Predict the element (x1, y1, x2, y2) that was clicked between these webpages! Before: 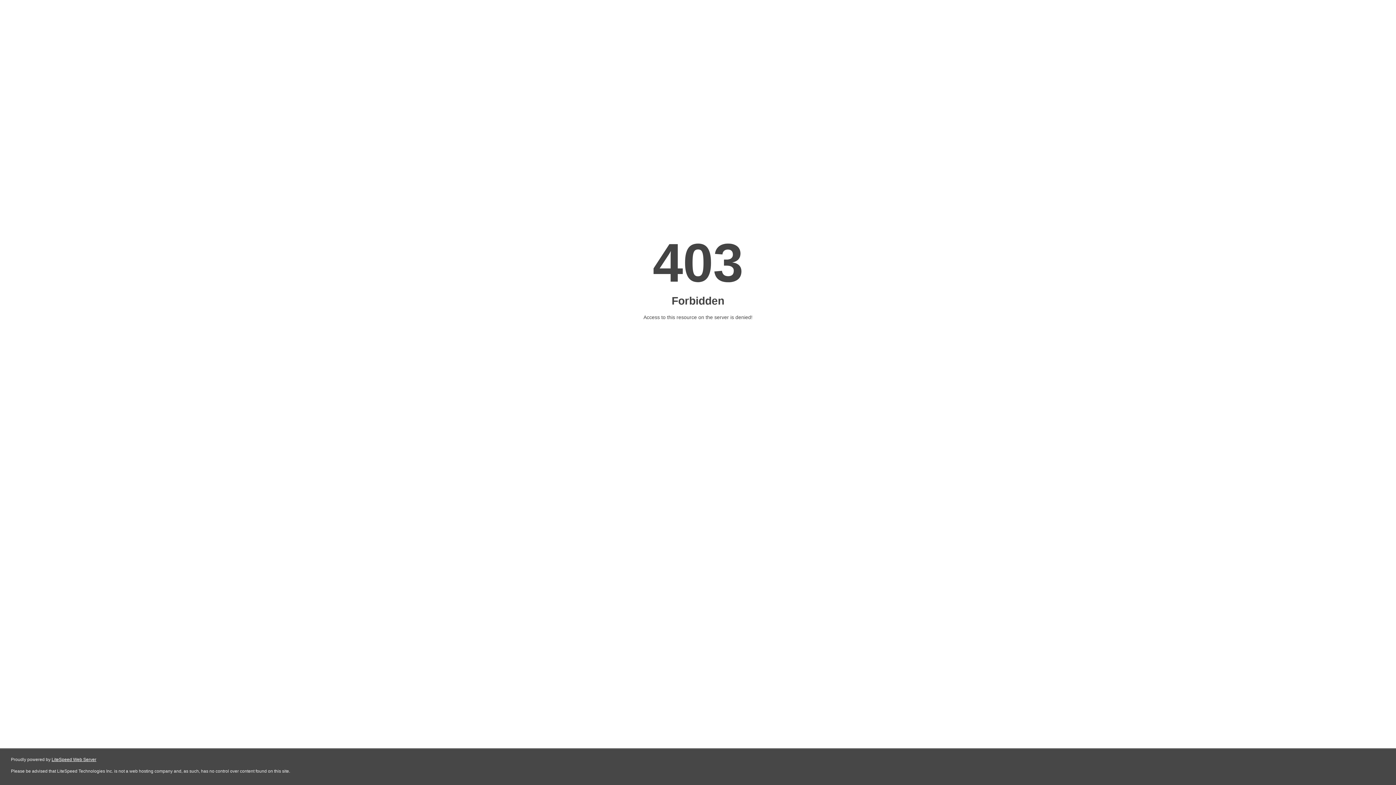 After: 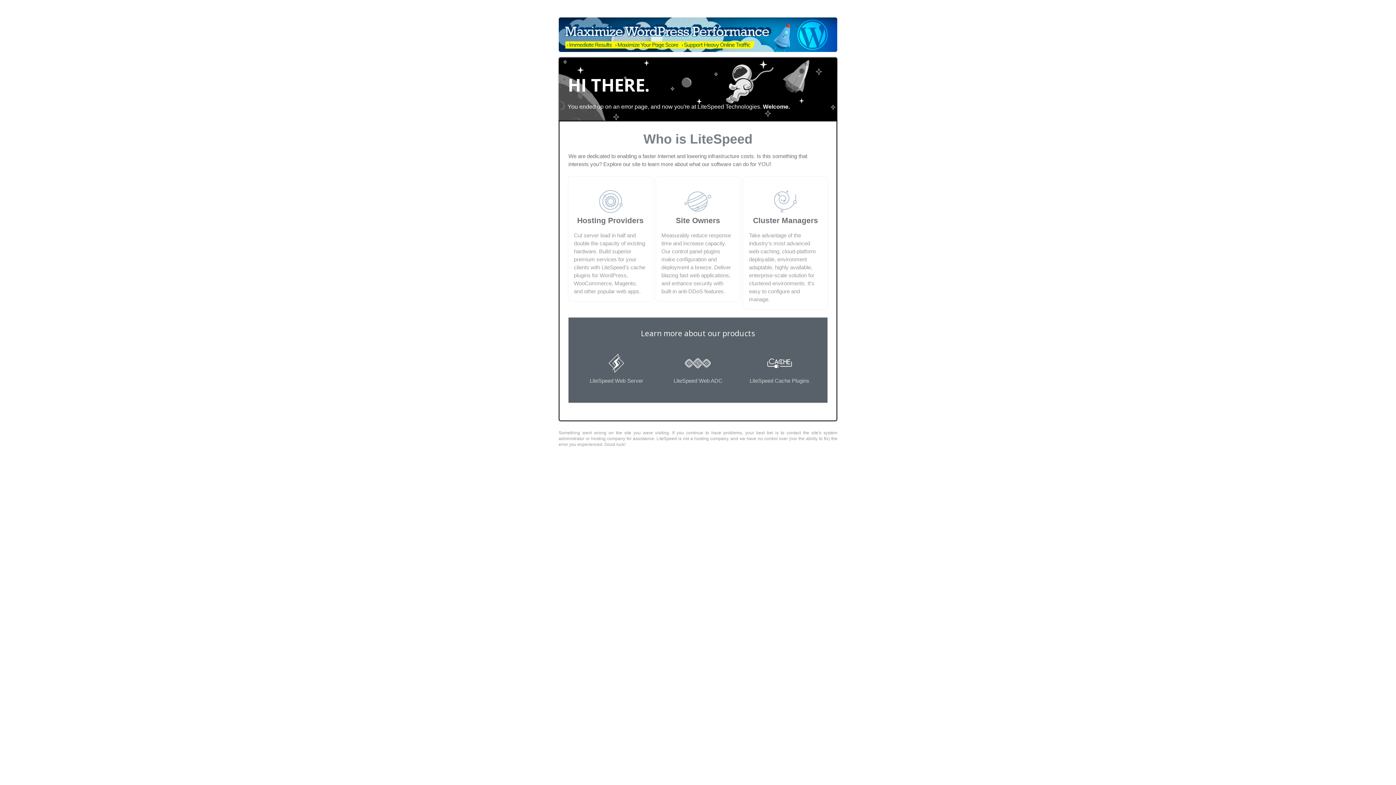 Action: label: LiteSpeed Web Server bbox: (51, 757, 96, 762)